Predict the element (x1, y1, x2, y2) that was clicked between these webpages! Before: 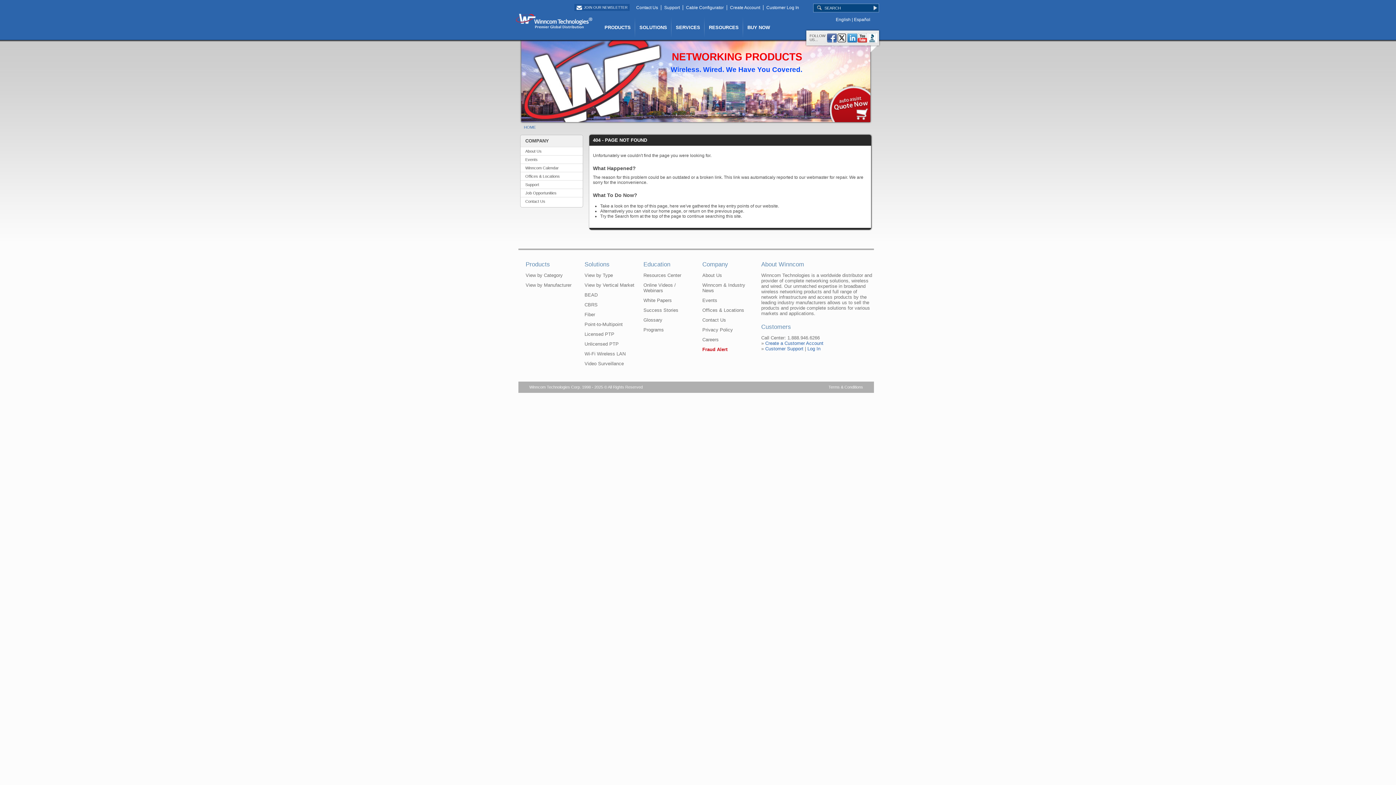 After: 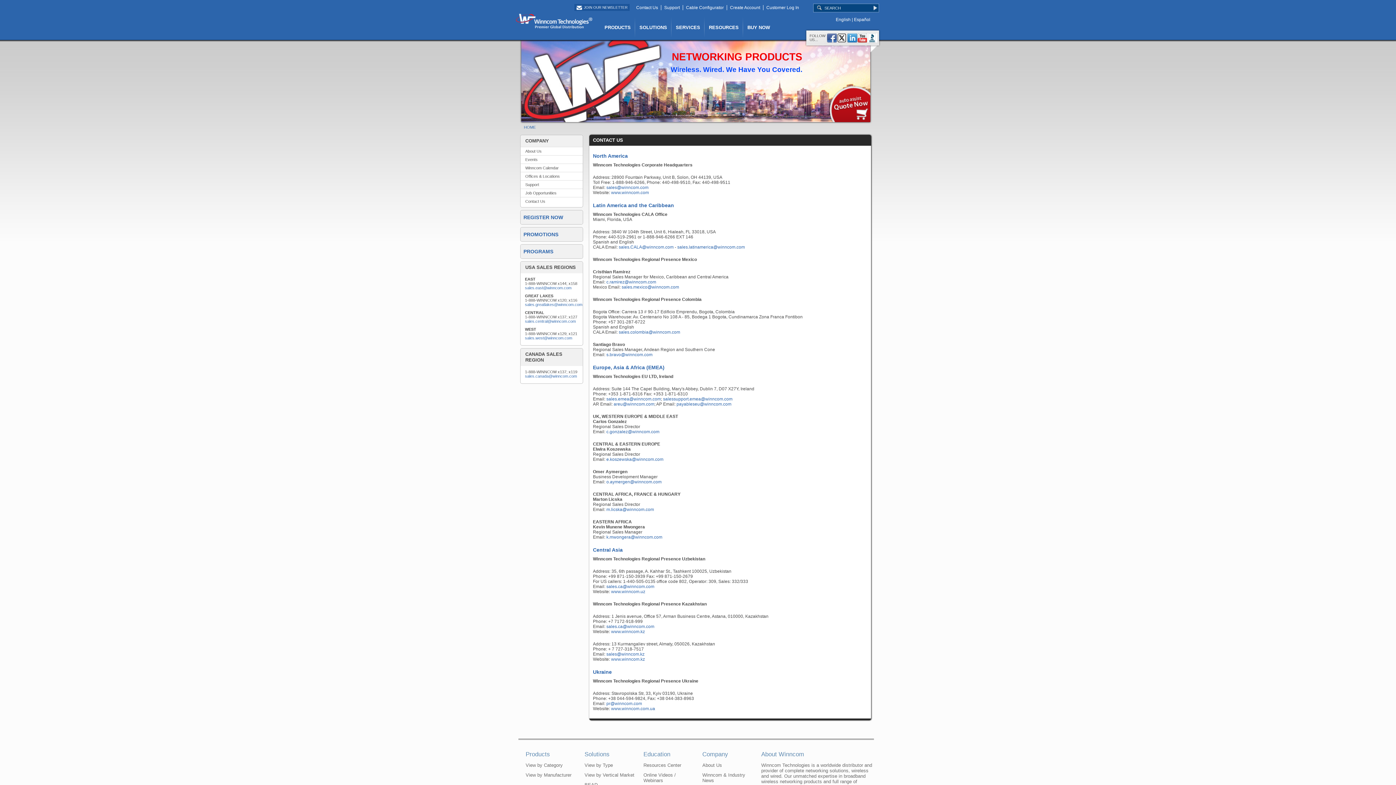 Action: label: Contact Us bbox: (633, 5, 661, 10)